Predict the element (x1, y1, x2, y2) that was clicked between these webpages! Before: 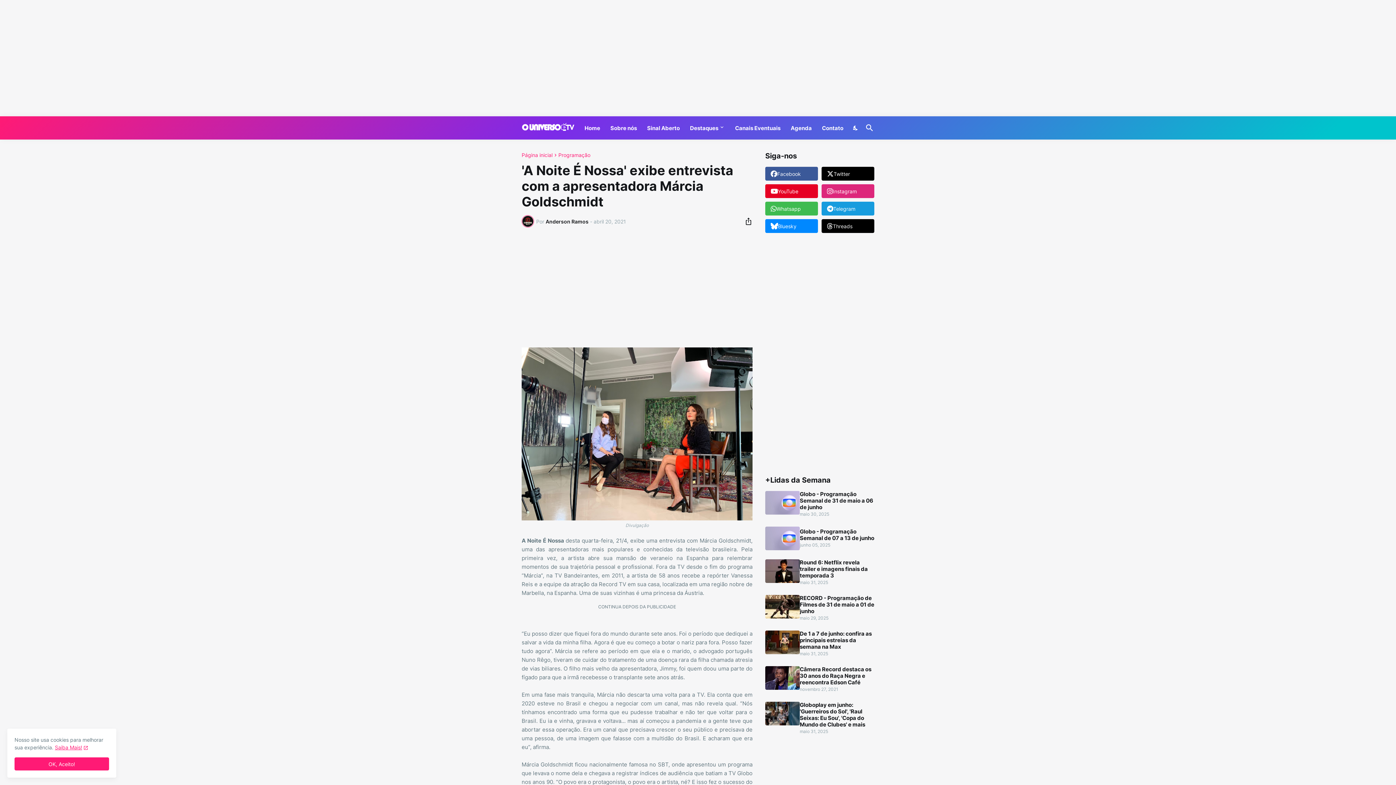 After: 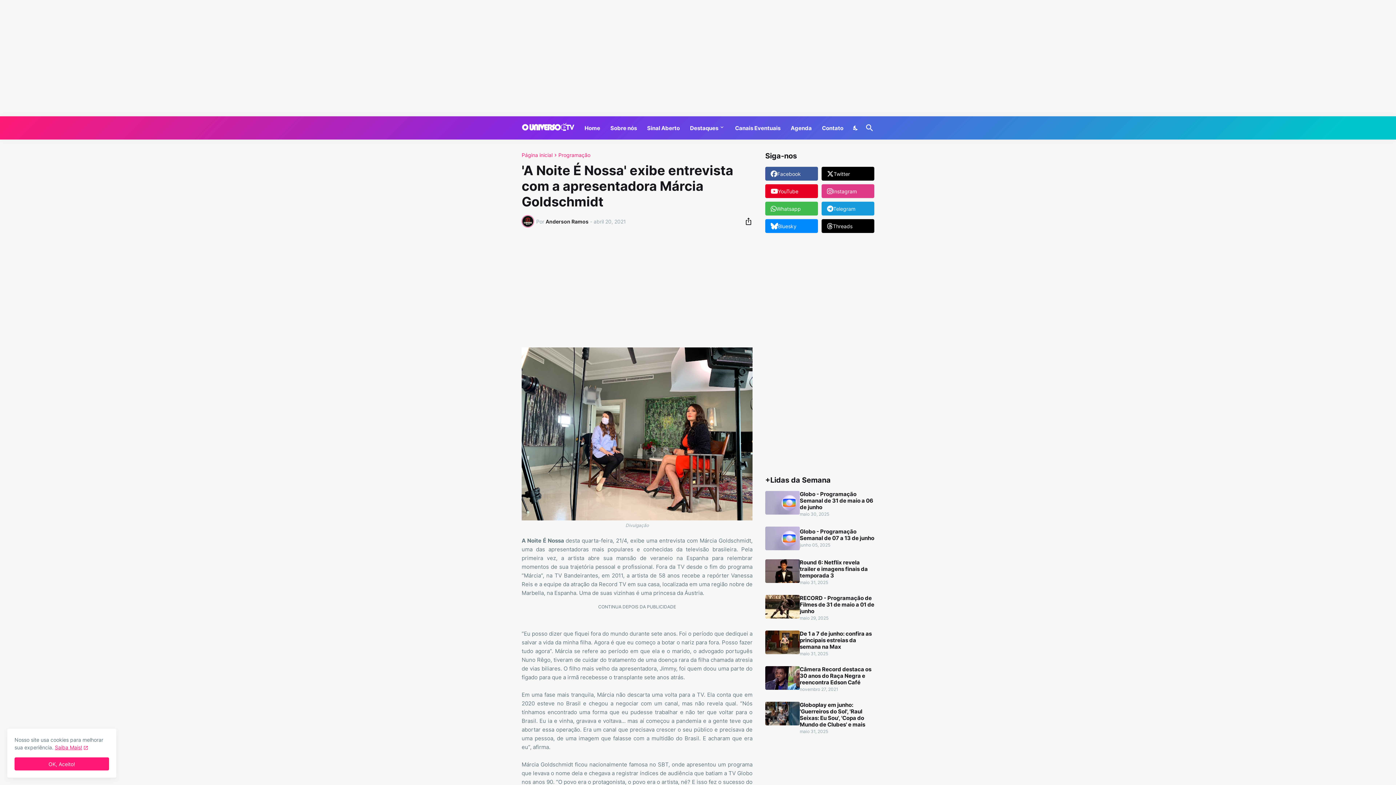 Action: label: Instagram bbox: (821, 184, 874, 198)